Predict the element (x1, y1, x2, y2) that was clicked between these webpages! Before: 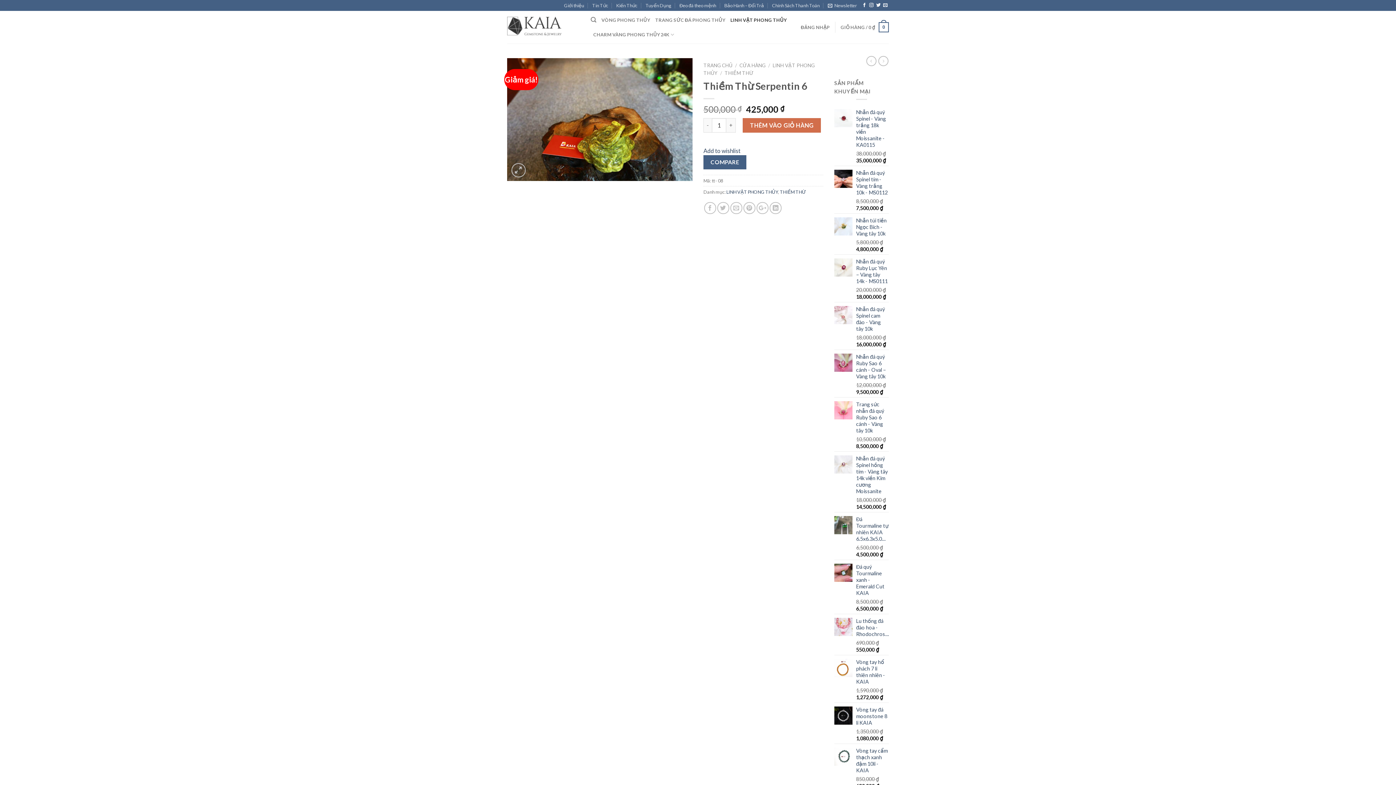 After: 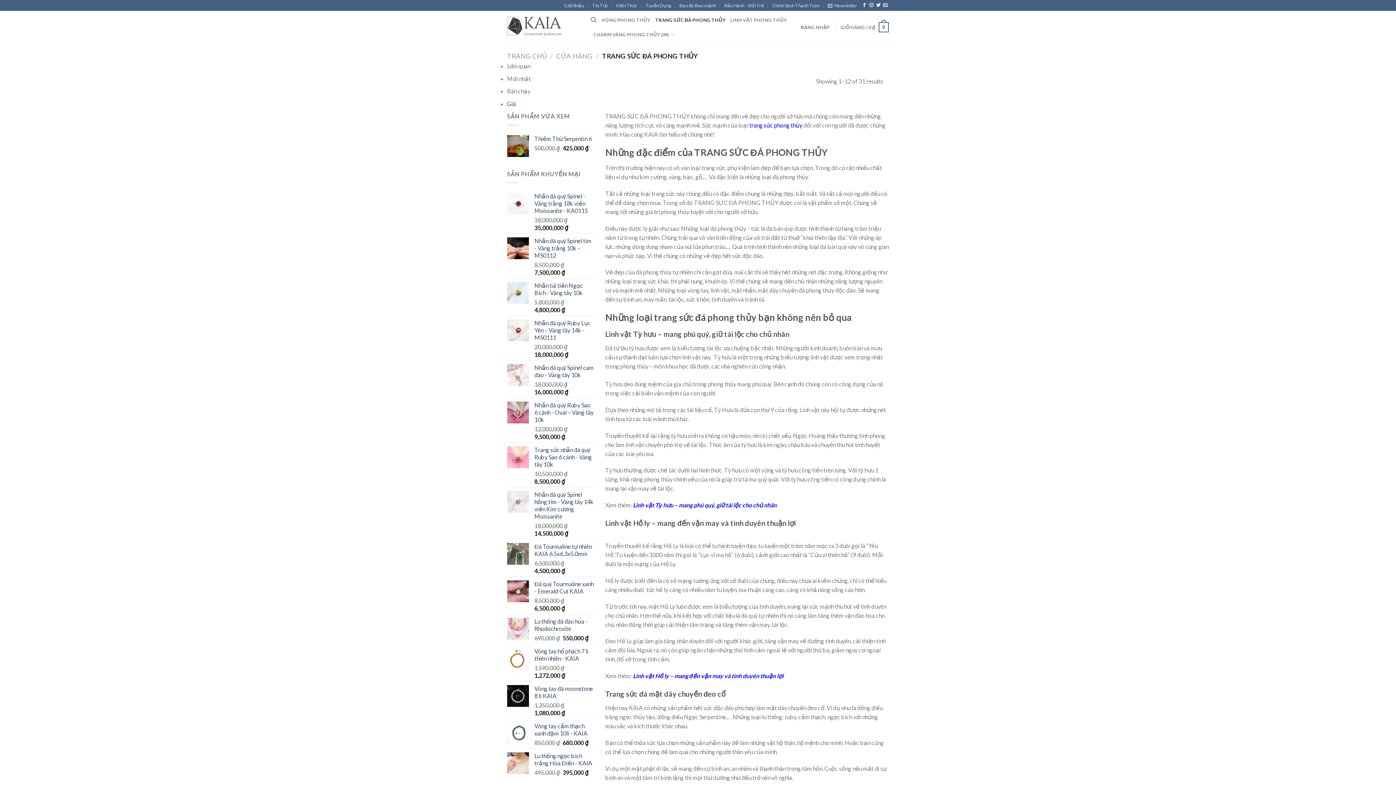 Action: label: TRANG SỨC ĐÁ PHONG THỦY bbox: (655, 12, 725, 27)